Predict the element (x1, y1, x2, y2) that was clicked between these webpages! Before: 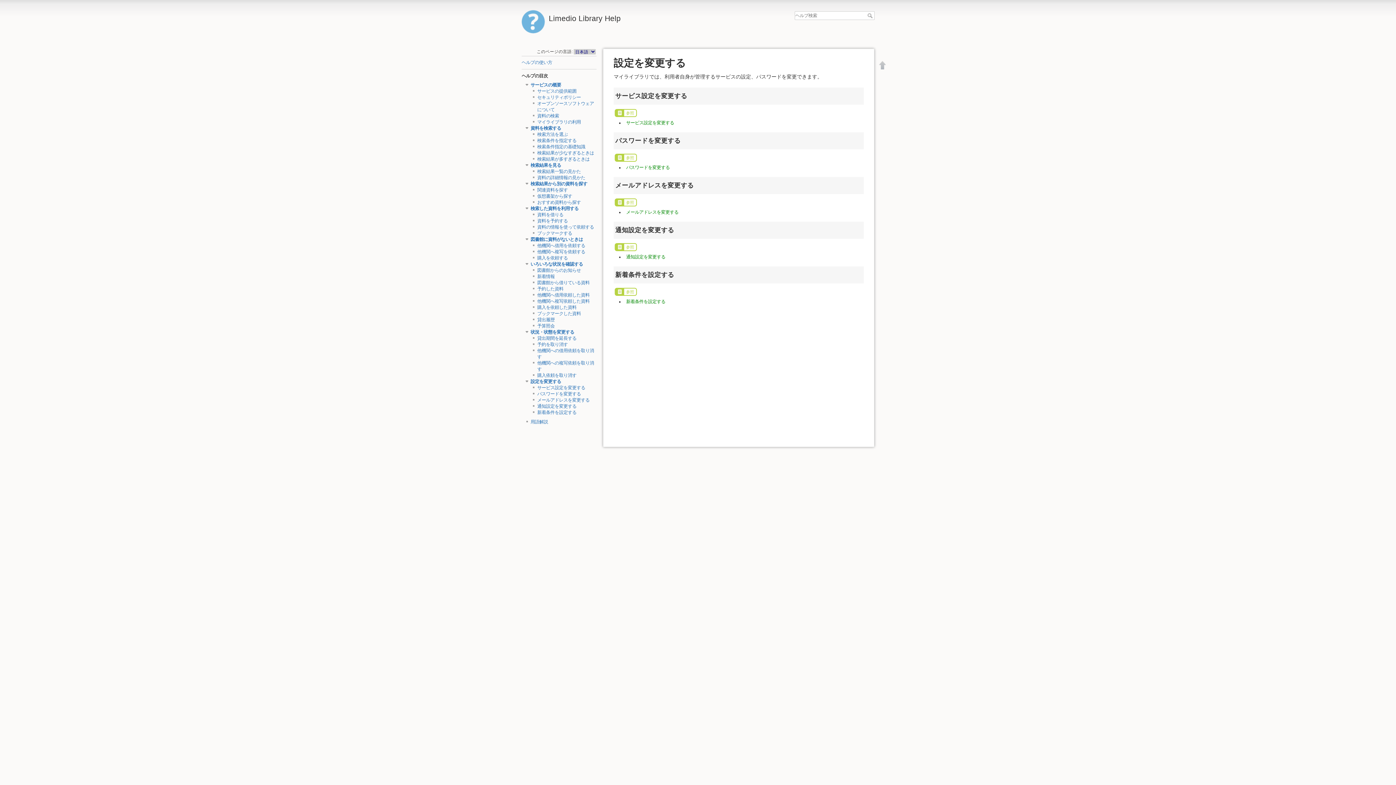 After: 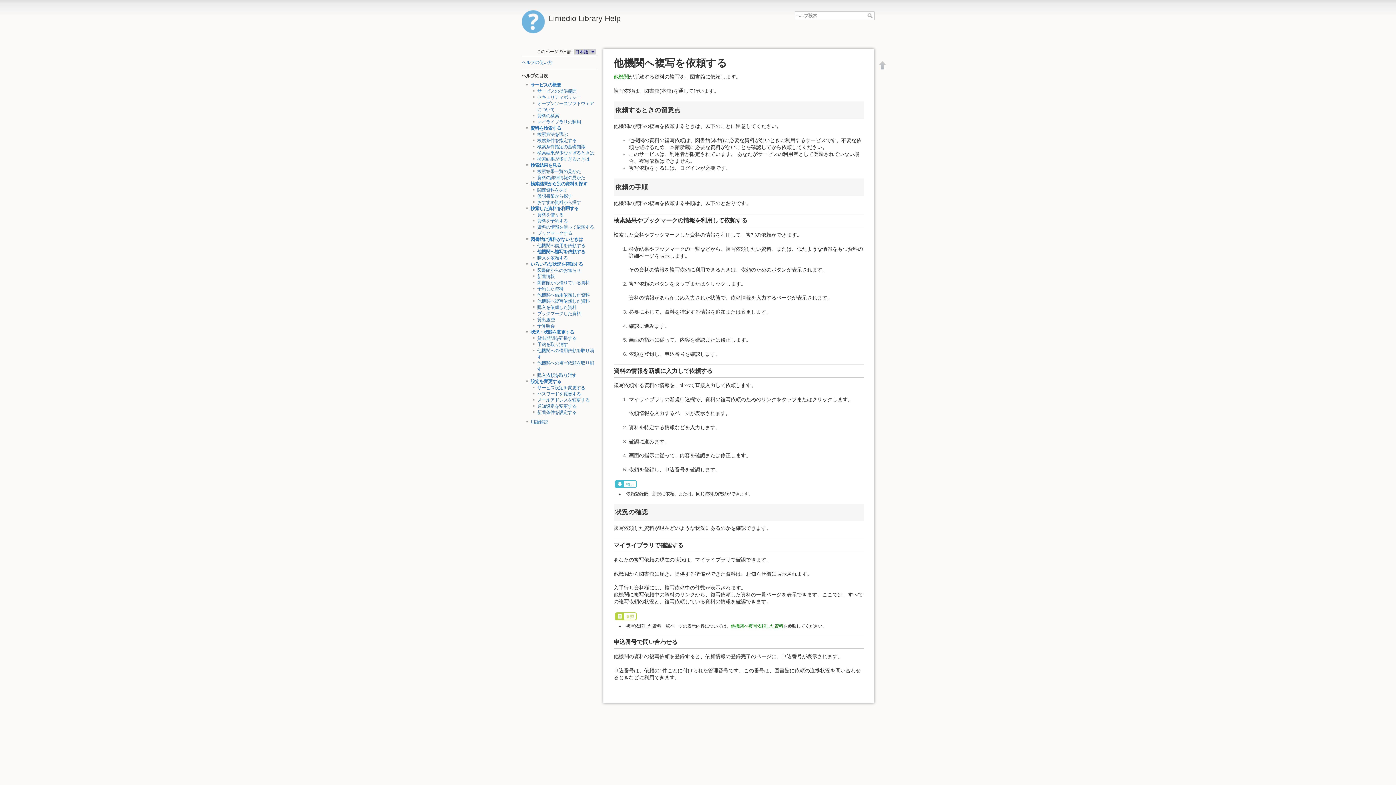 Action: bbox: (537, 249, 585, 254) label: 他機関へ複写を依頼する